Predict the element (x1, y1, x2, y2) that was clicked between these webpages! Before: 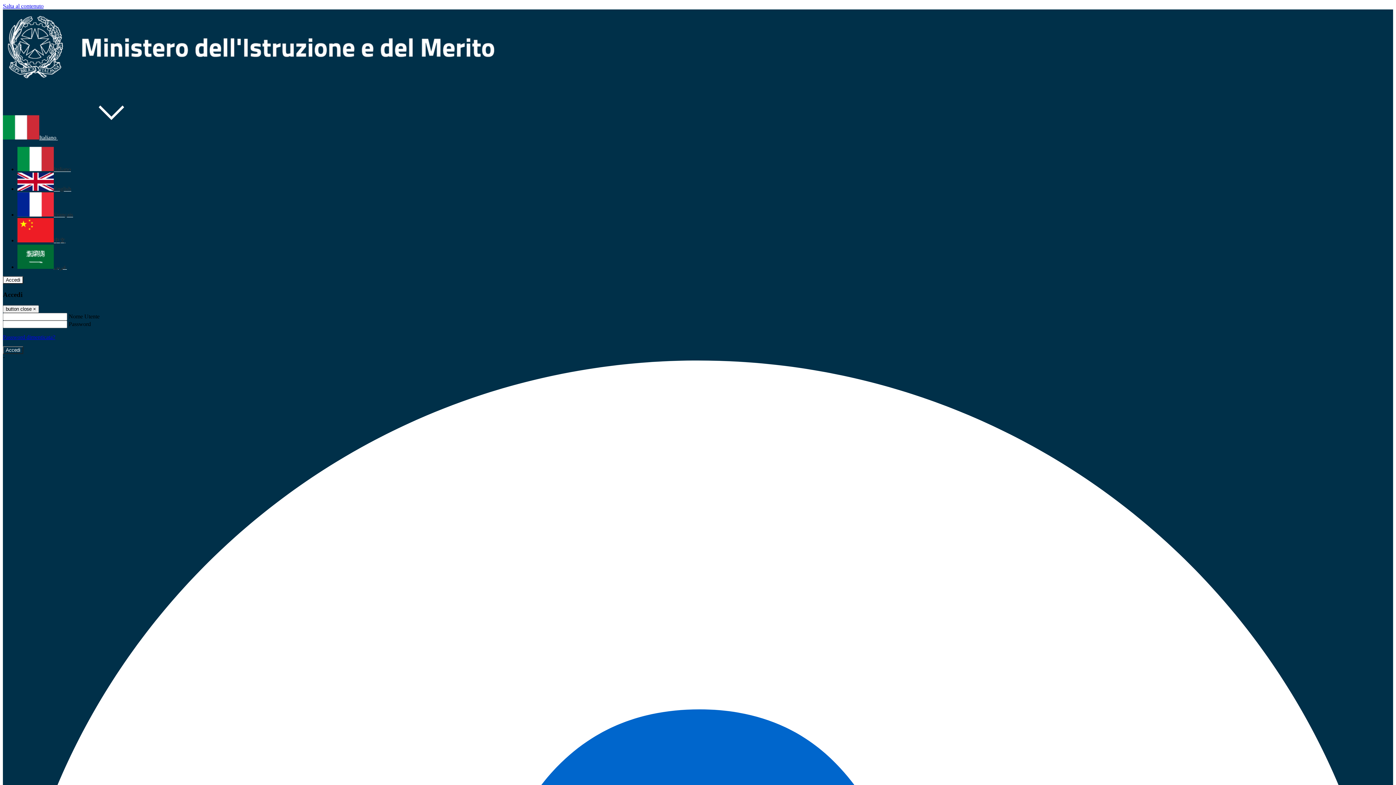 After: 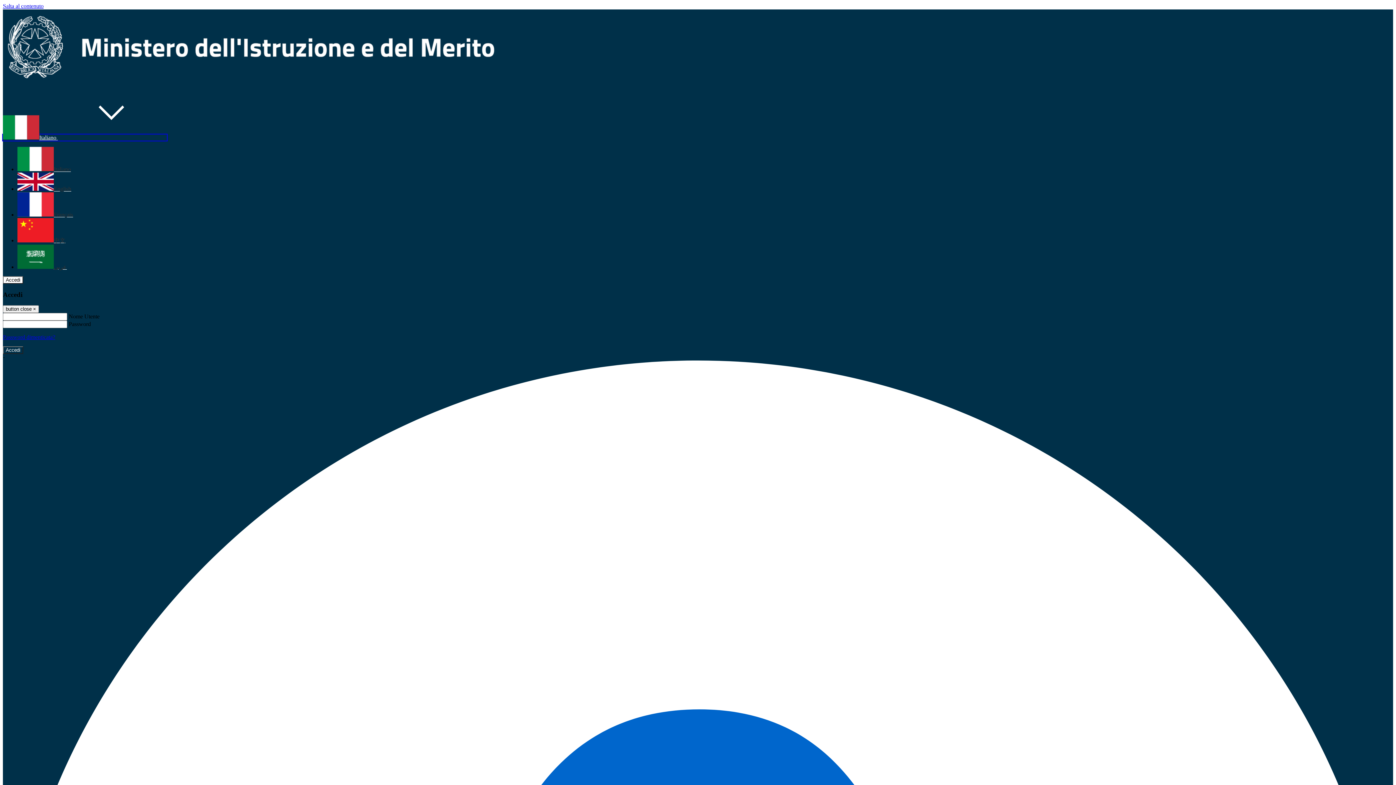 Action: label: Italiano  bbox: (2, 134, 166, 140)